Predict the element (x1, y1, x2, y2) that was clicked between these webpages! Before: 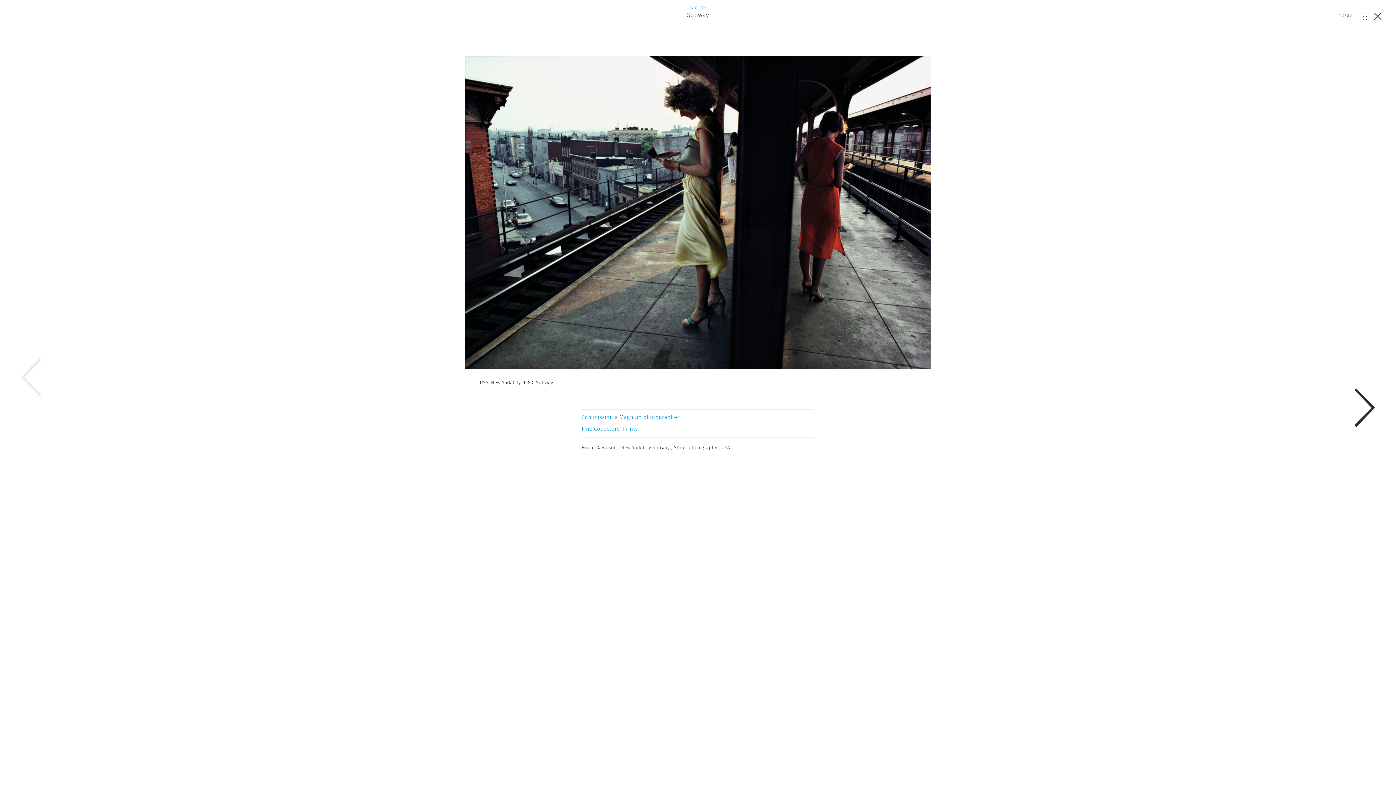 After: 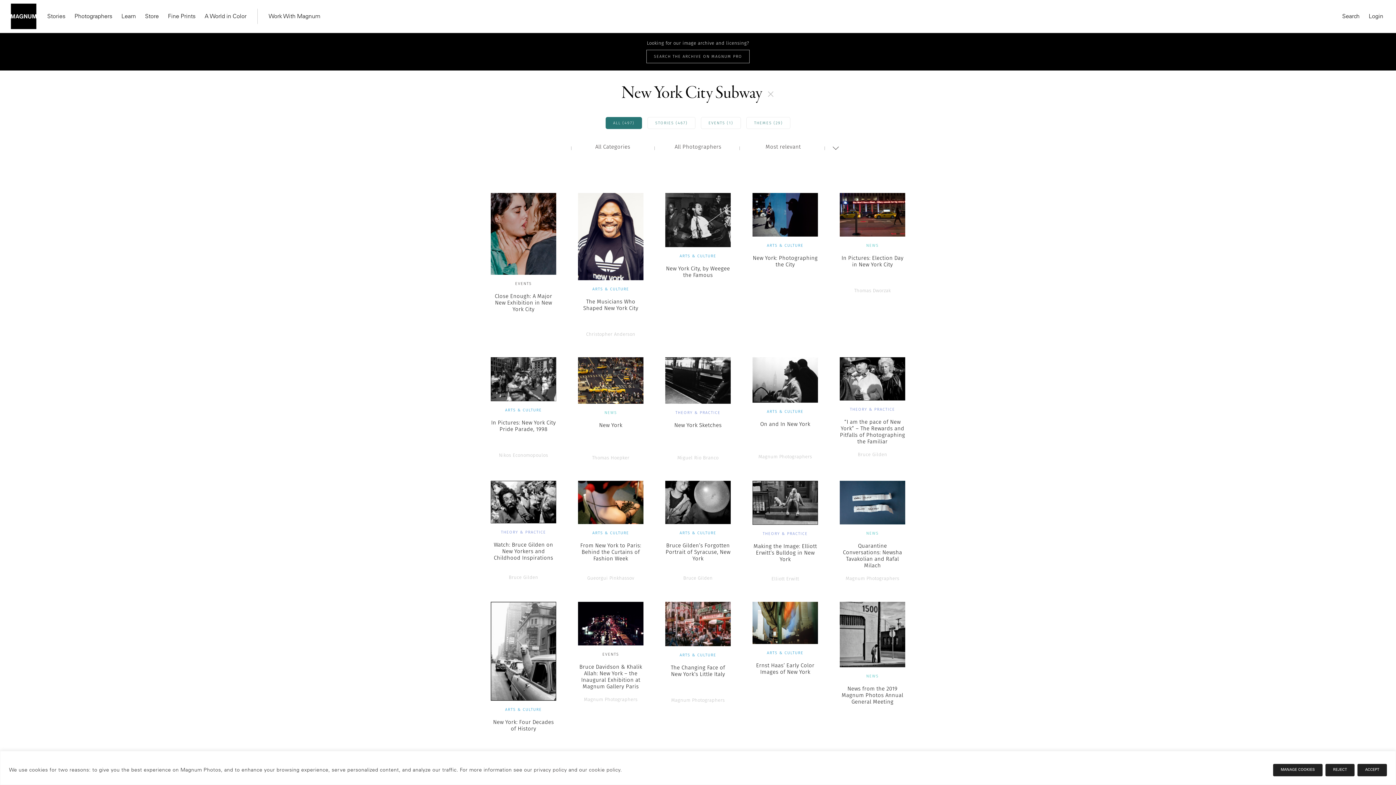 Action: bbox: (618, 444, 671, 451) label: , New York City Subway 